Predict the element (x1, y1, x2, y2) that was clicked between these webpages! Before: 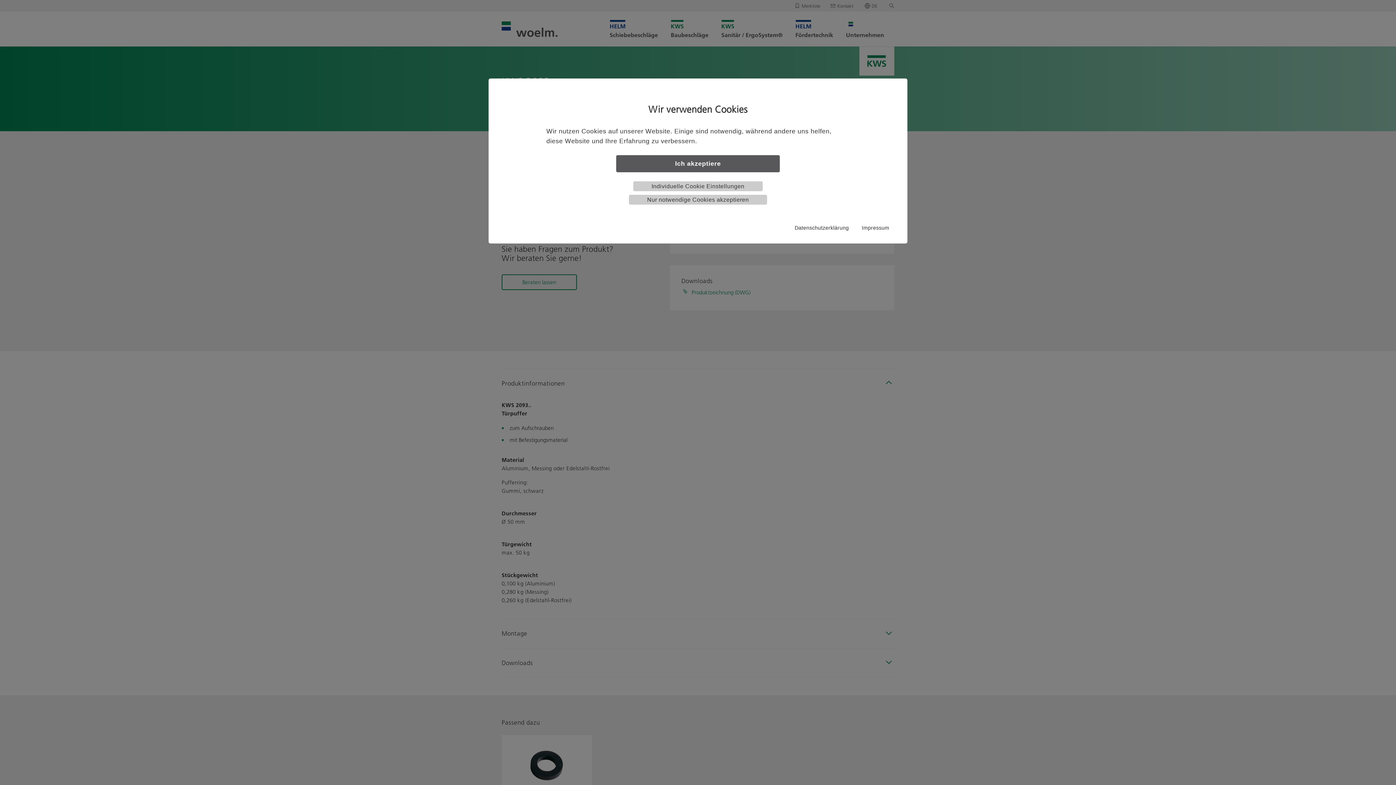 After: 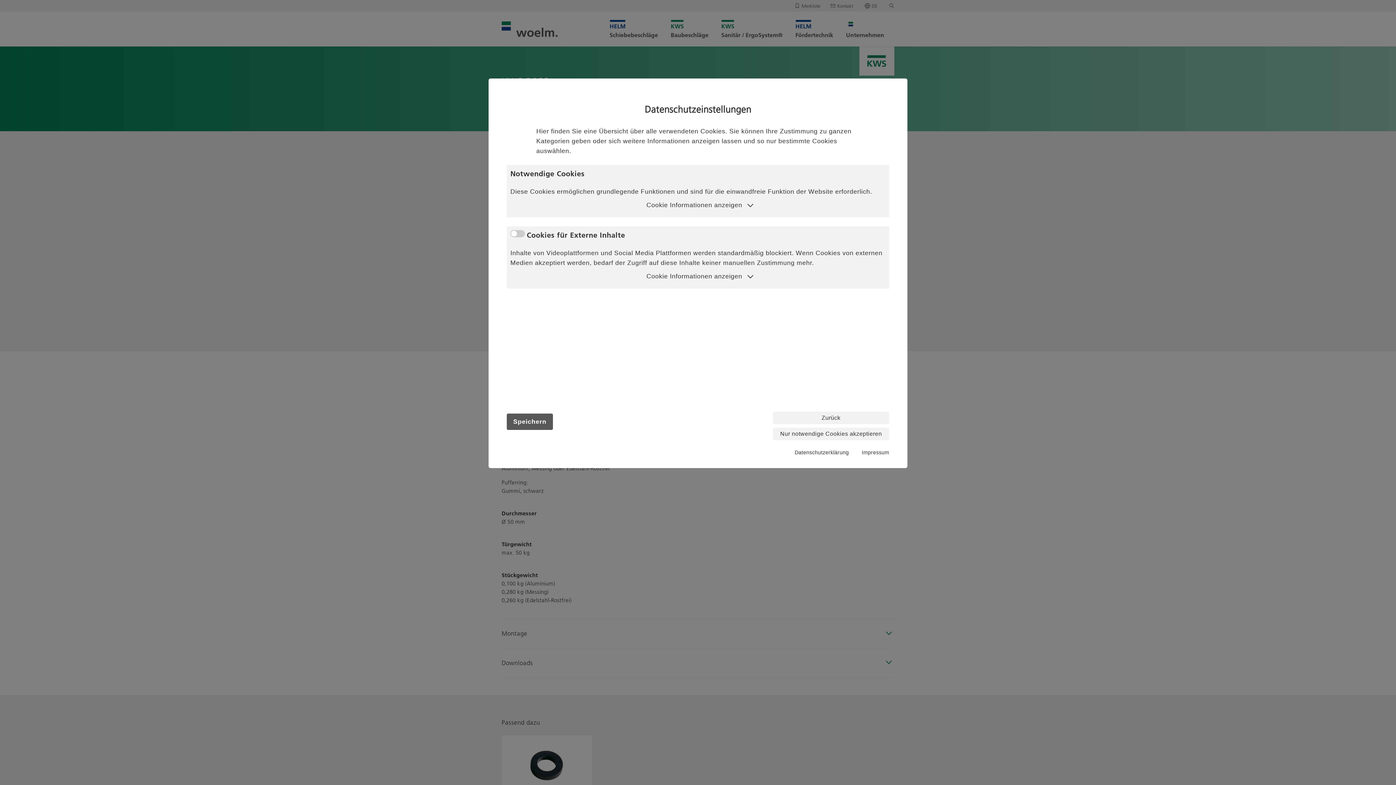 Action: bbox: (633, 181, 762, 191) label: Individuelle Cookie Einstellungen